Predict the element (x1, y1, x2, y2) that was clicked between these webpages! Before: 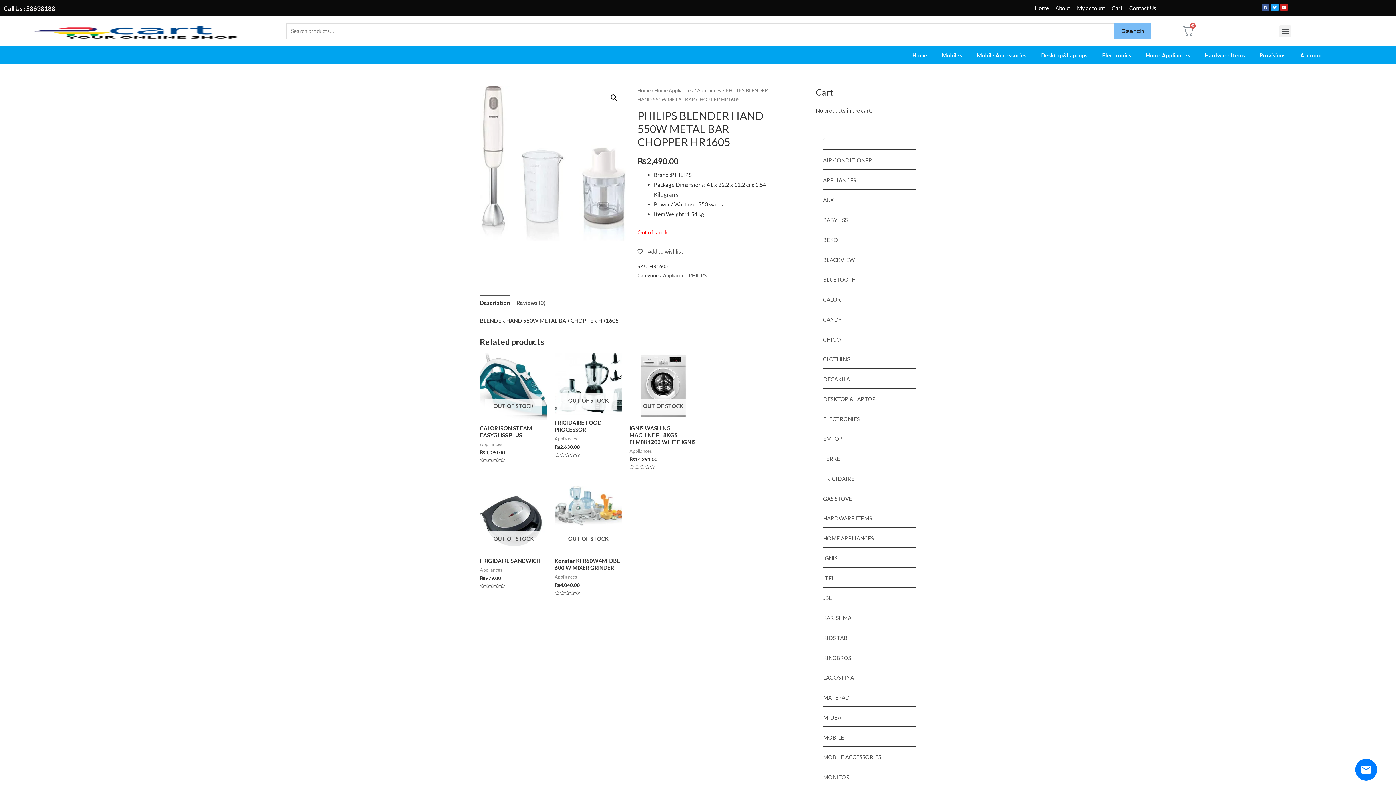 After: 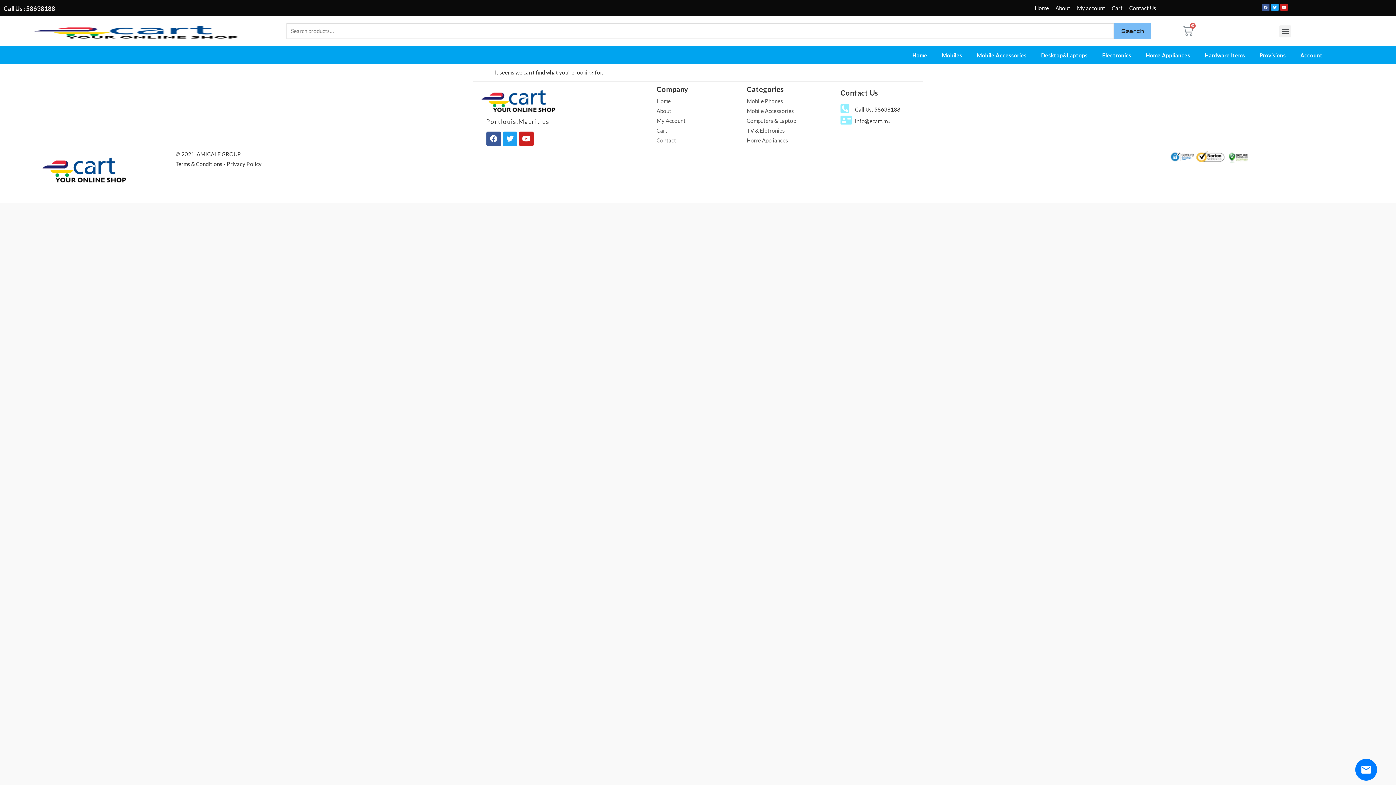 Action: bbox: (823, 276, 856, 283) label: BLUETOOTH